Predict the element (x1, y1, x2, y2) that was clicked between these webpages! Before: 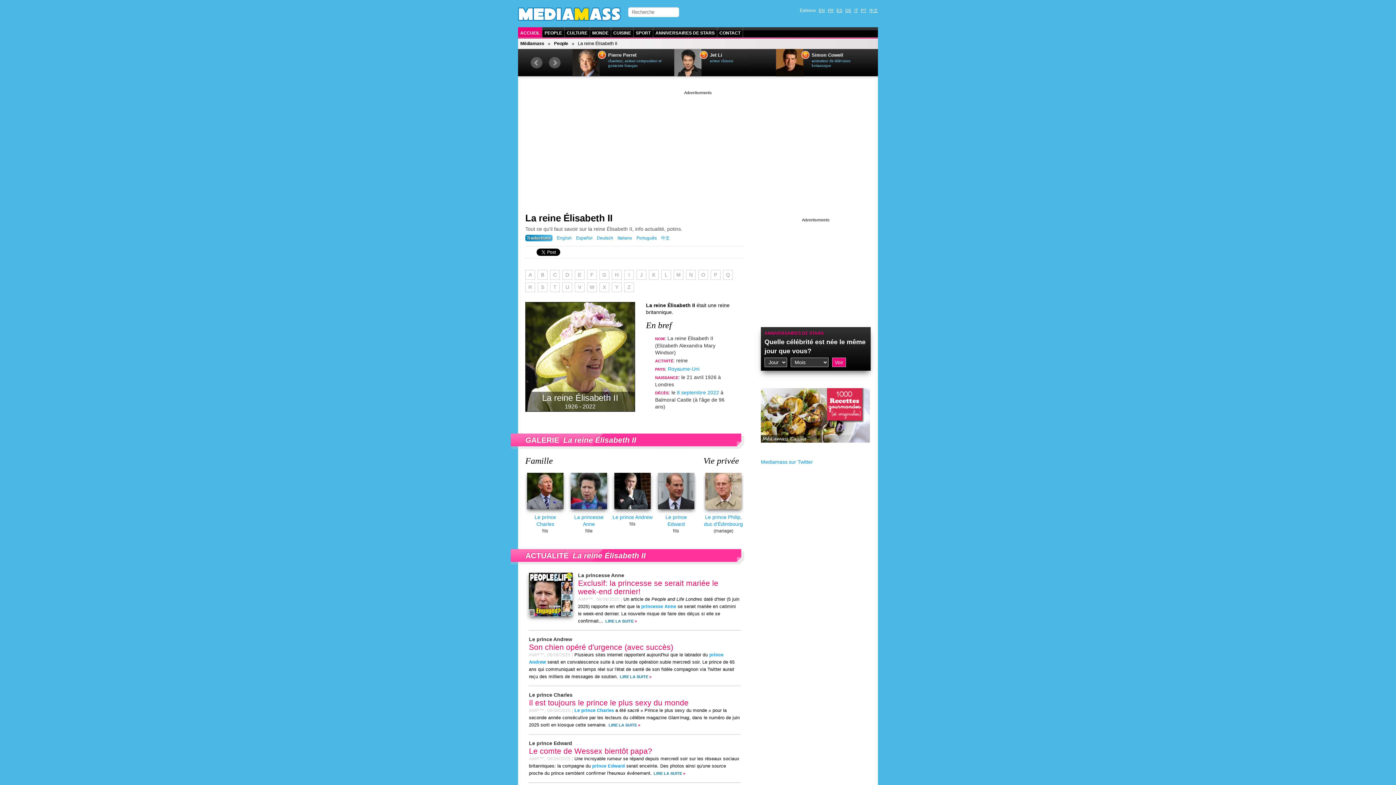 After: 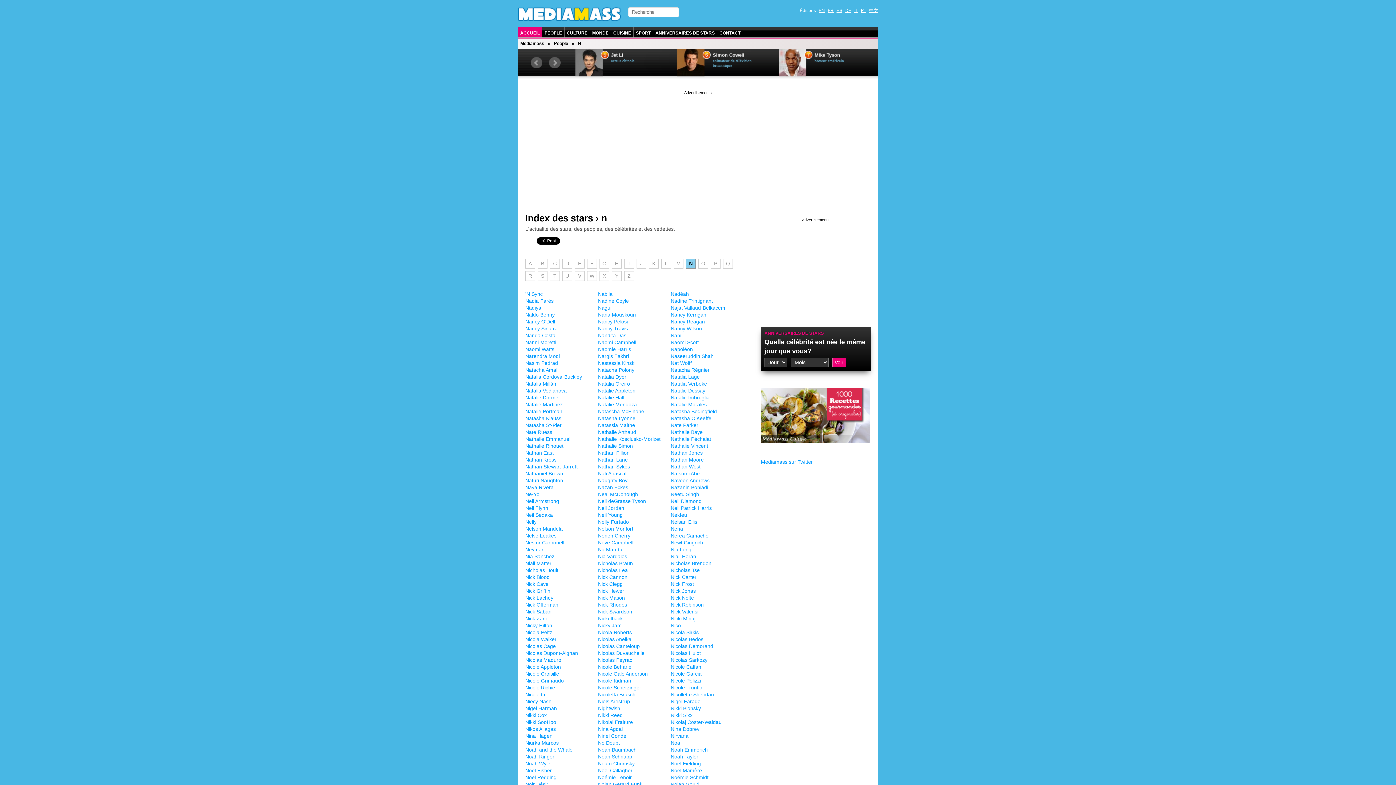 Action: label: N bbox: (686, 270, 696, 280)